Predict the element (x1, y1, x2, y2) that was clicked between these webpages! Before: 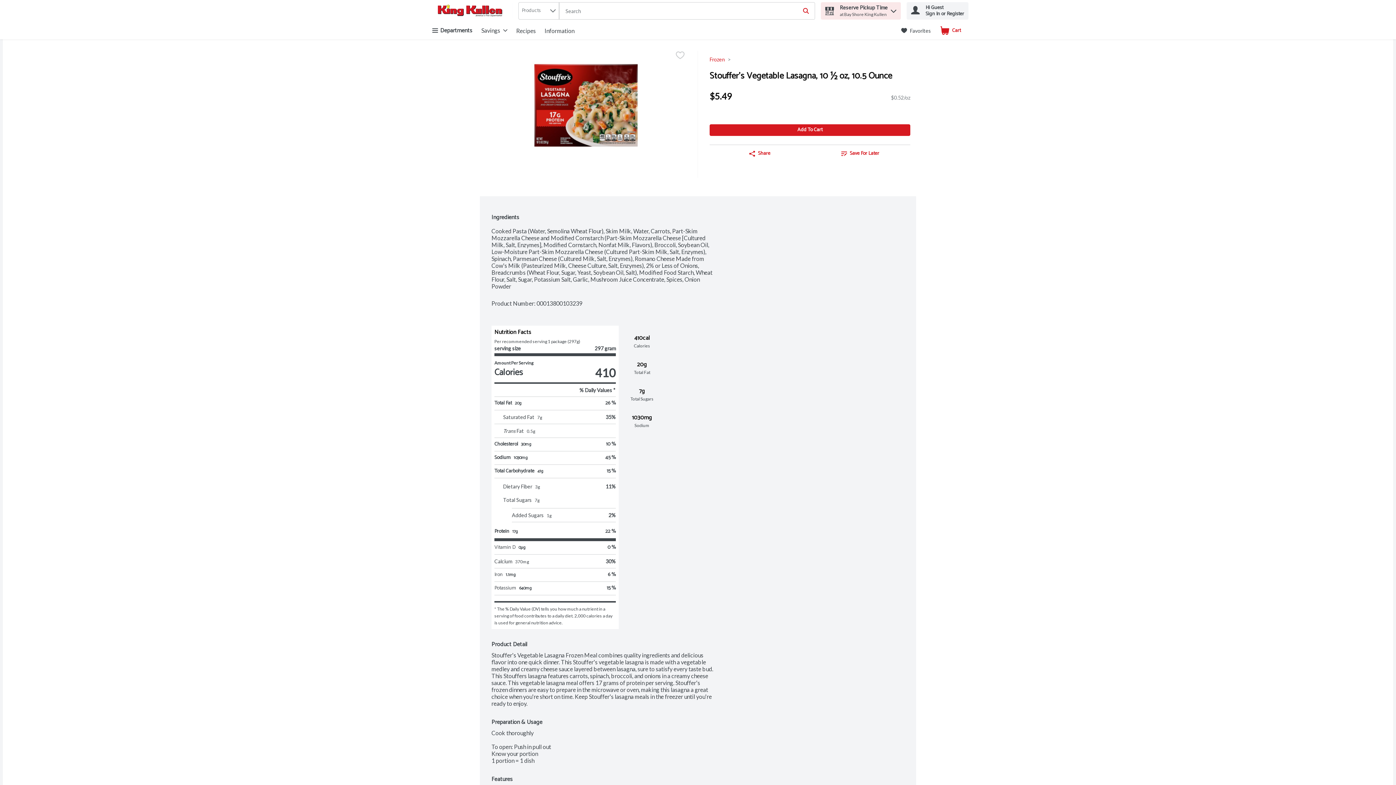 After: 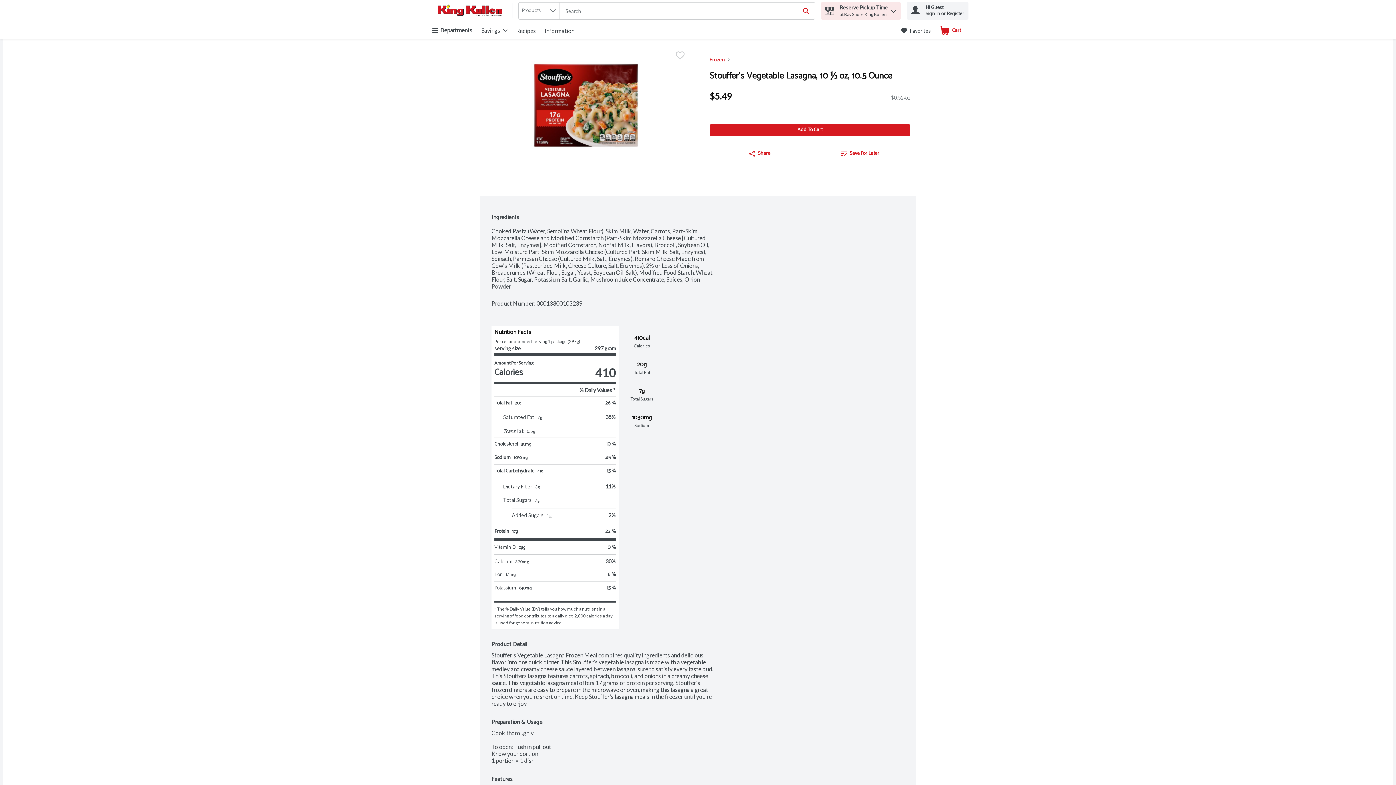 Action: label: Link bbox: (544, 27, 574, 34)